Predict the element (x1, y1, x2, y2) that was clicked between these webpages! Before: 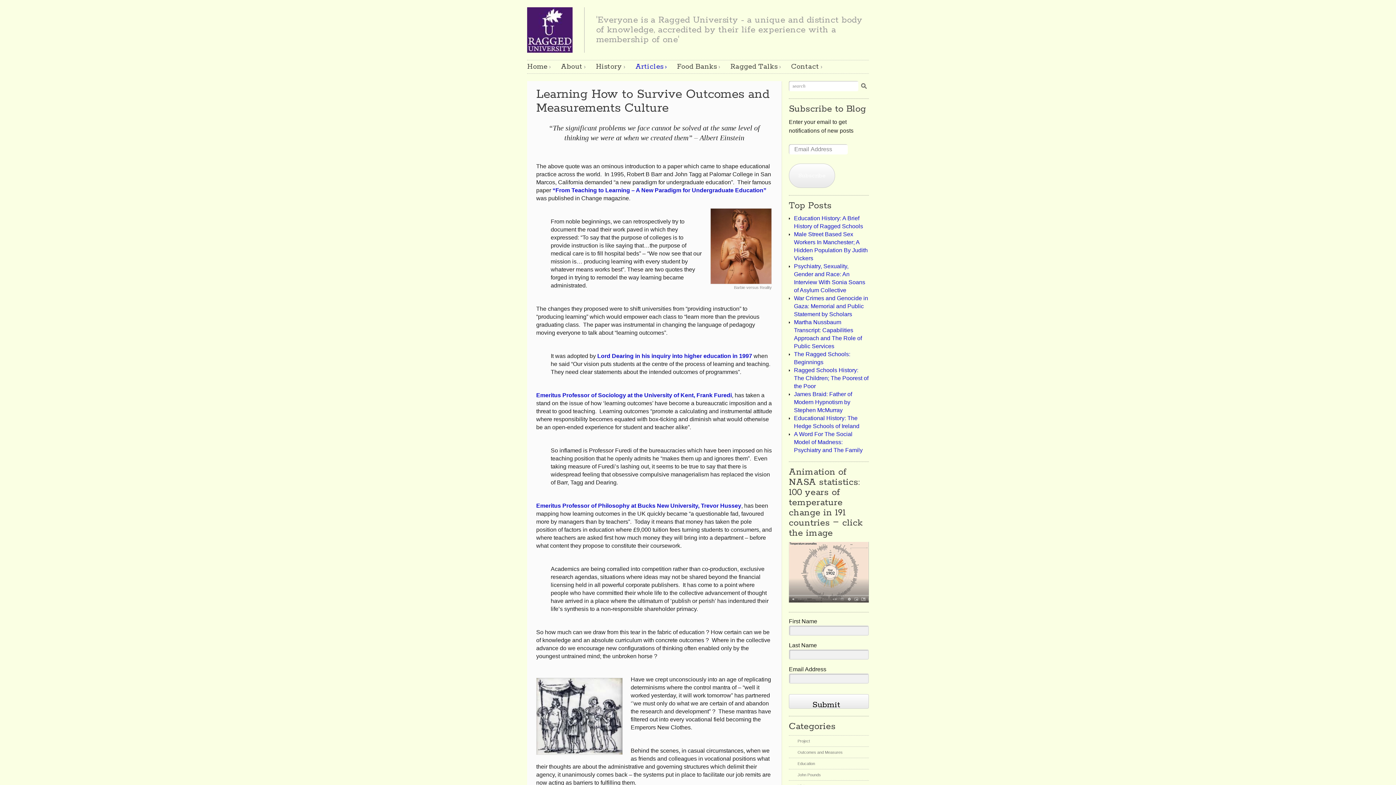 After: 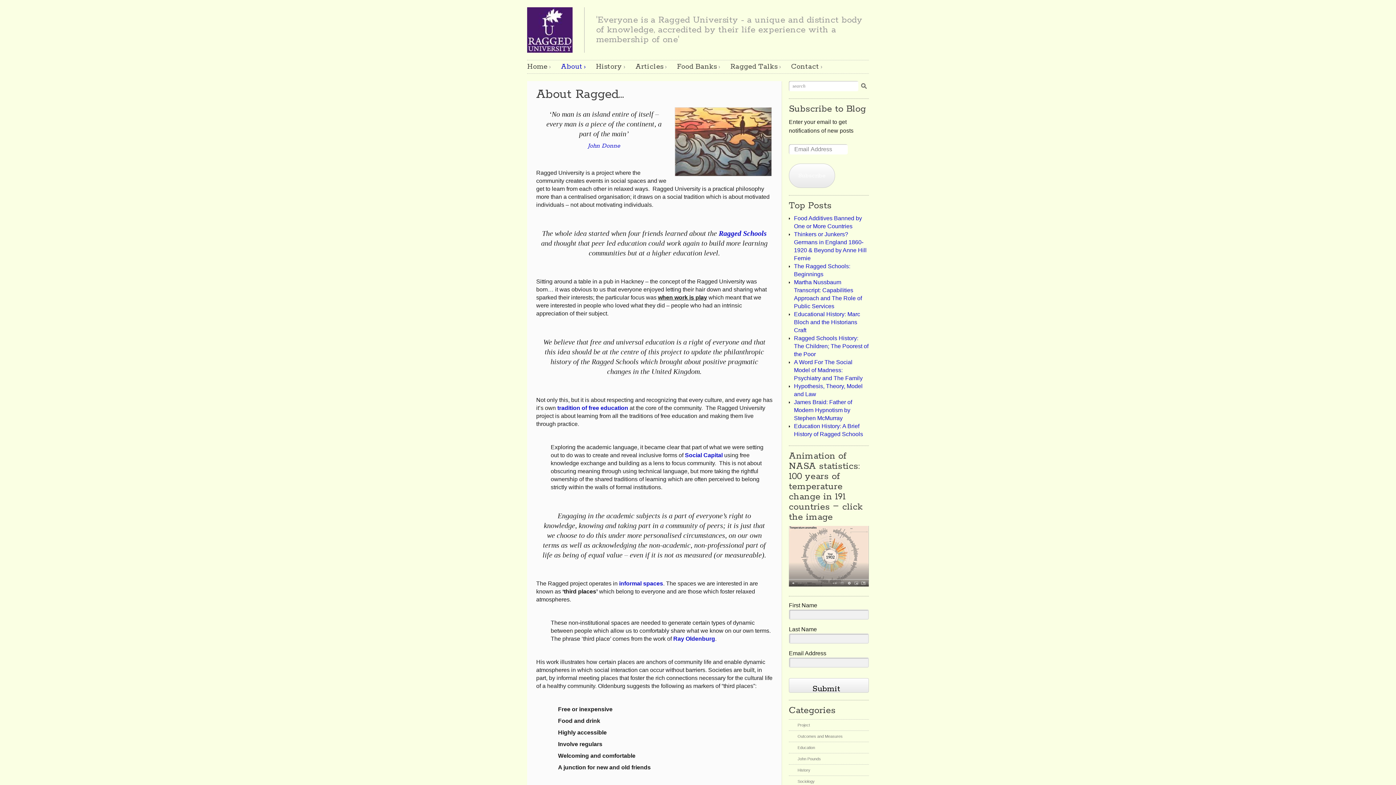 Action: label: About bbox: (561, 62, 585, 71)